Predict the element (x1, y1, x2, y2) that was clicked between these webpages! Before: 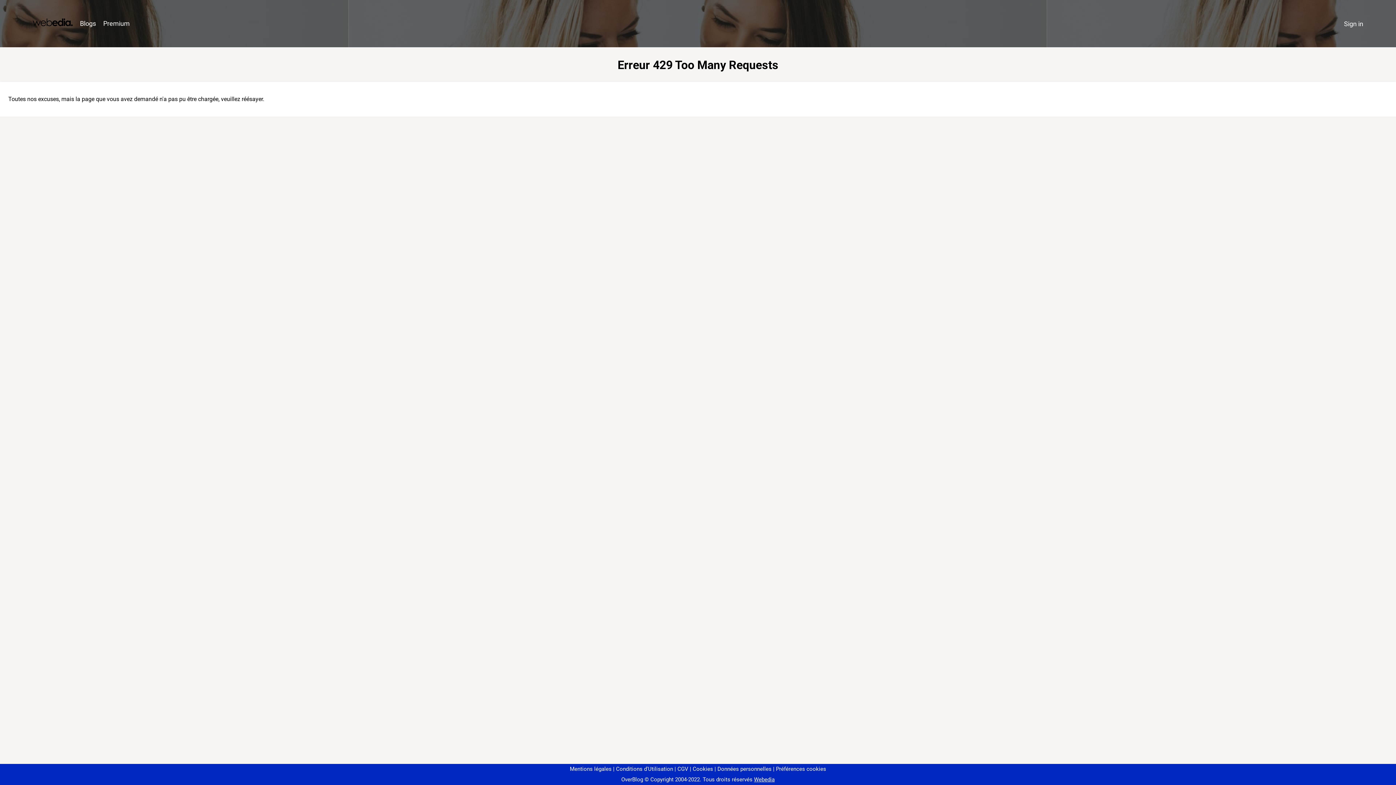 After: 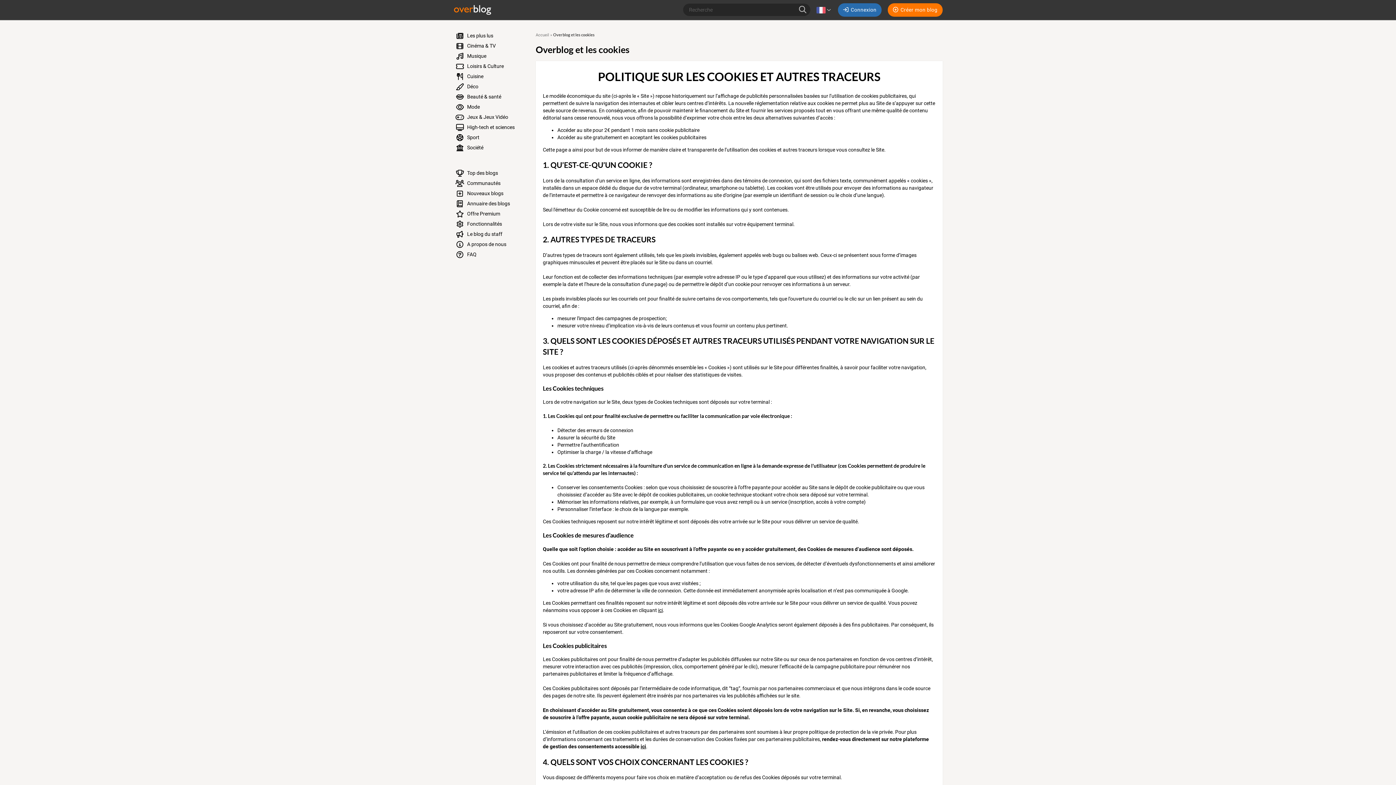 Action: label: Cookies bbox: (690, 766, 713, 772)